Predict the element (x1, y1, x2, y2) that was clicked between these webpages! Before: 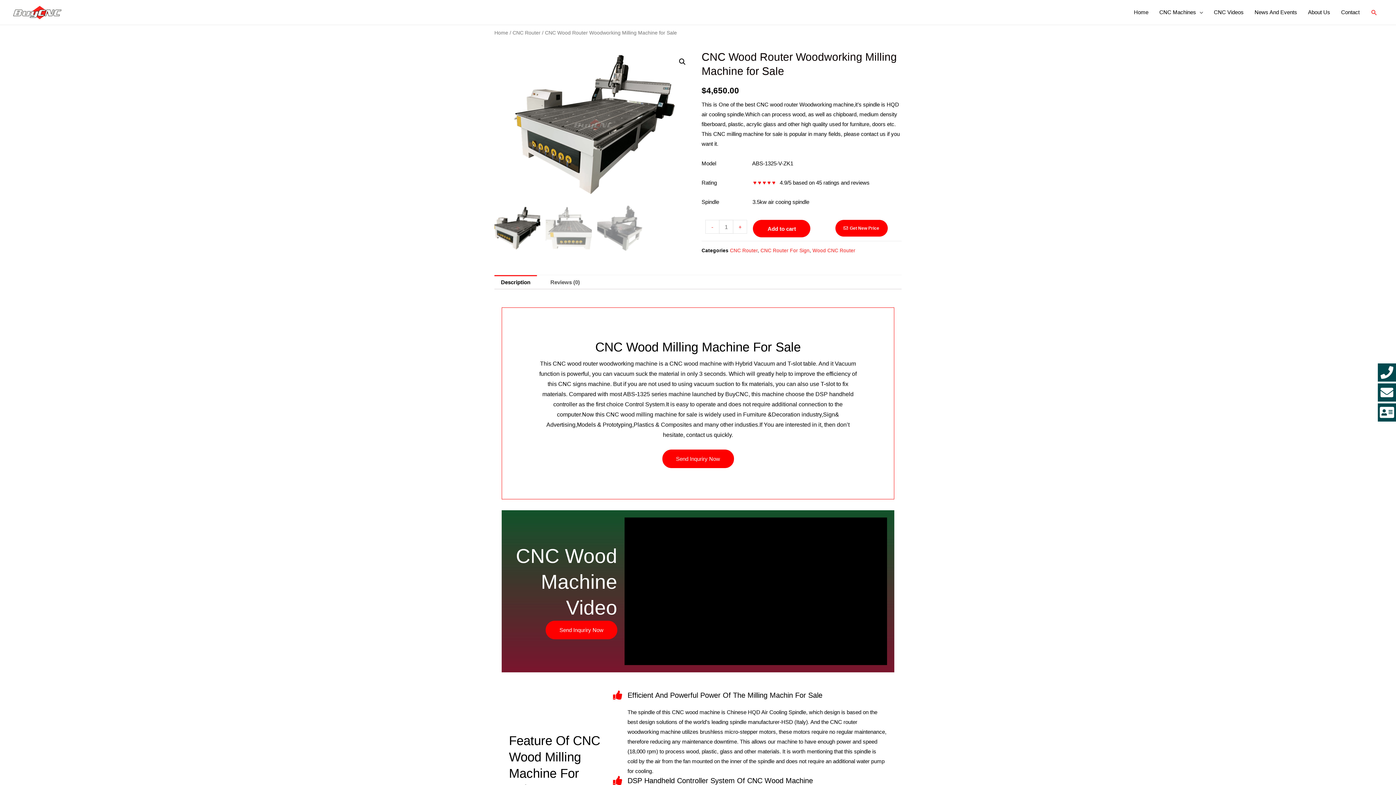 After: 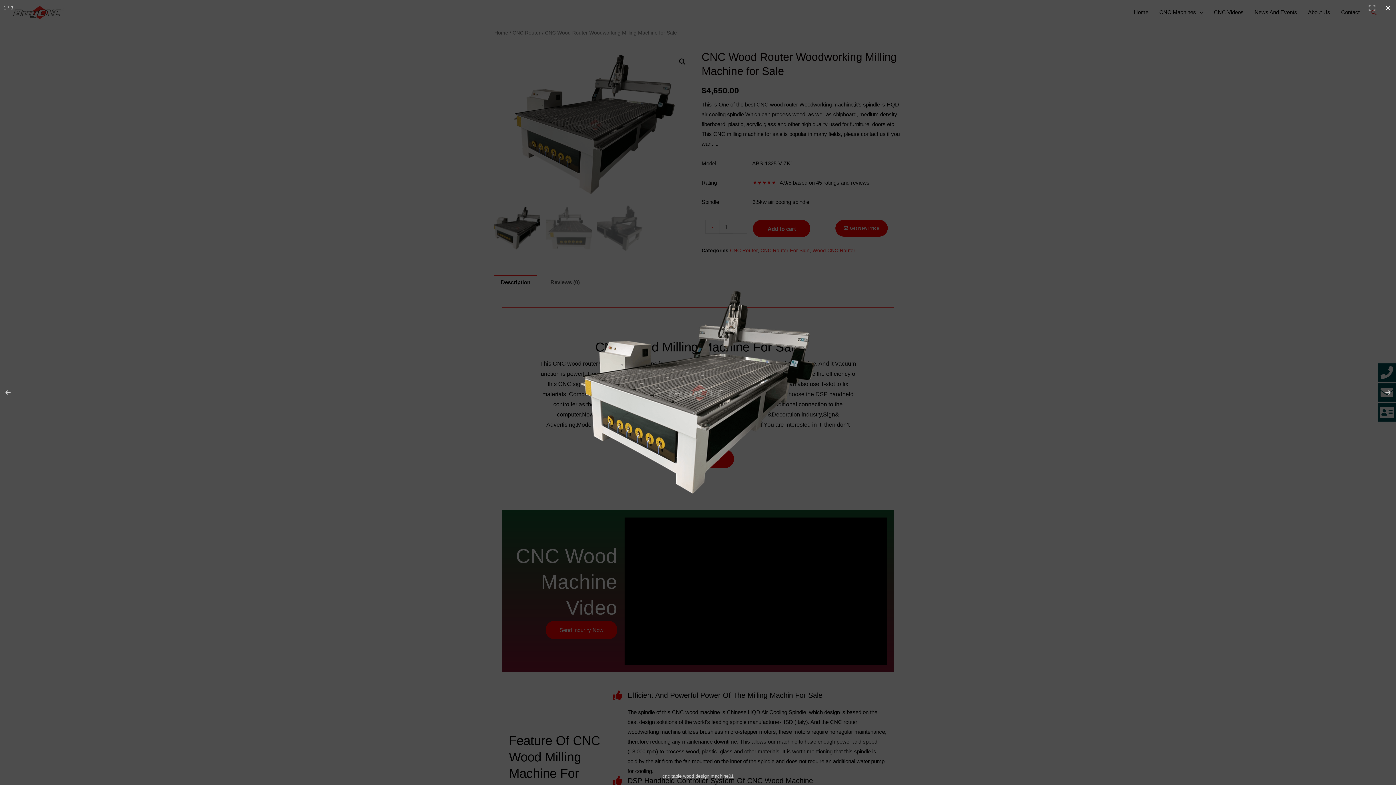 Action: bbox: (676, 55, 689, 68) label: 🔍